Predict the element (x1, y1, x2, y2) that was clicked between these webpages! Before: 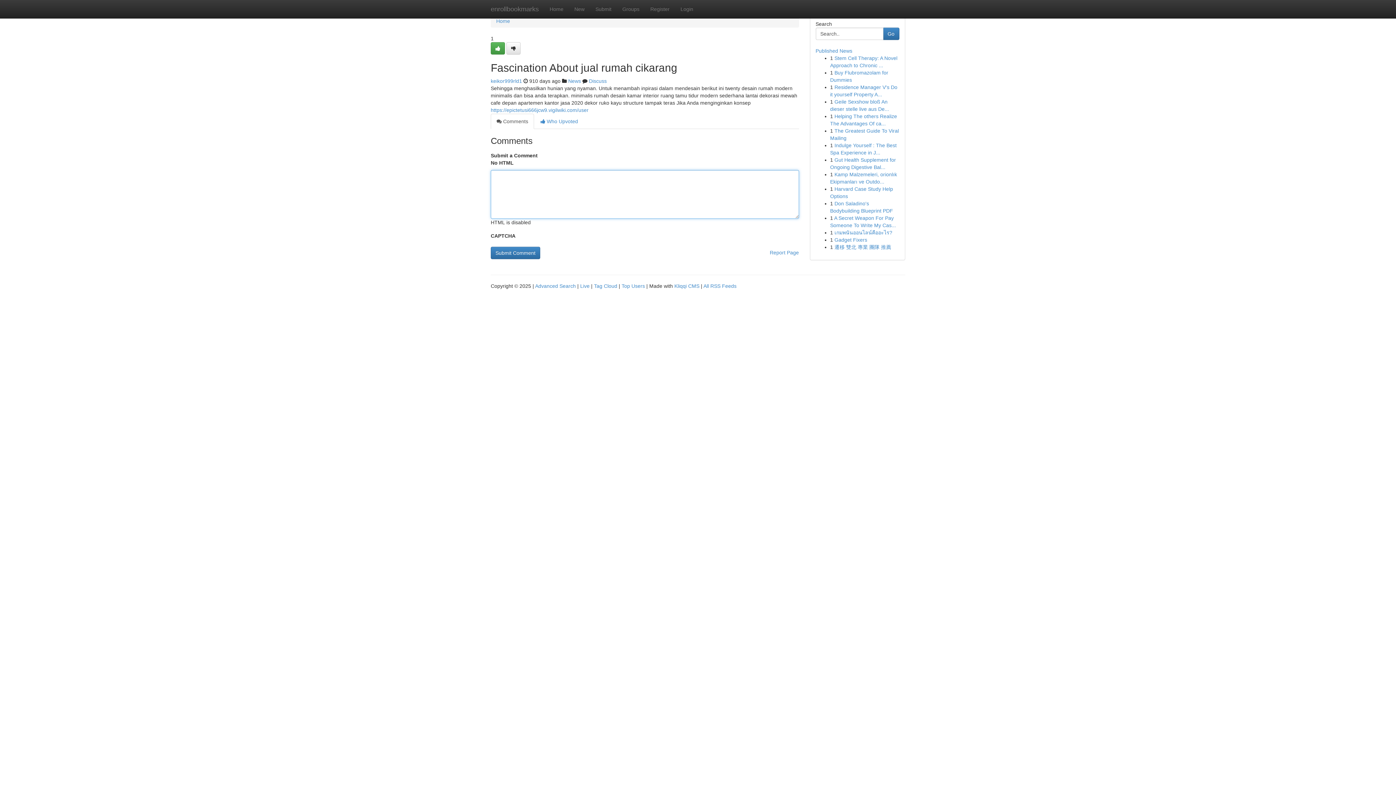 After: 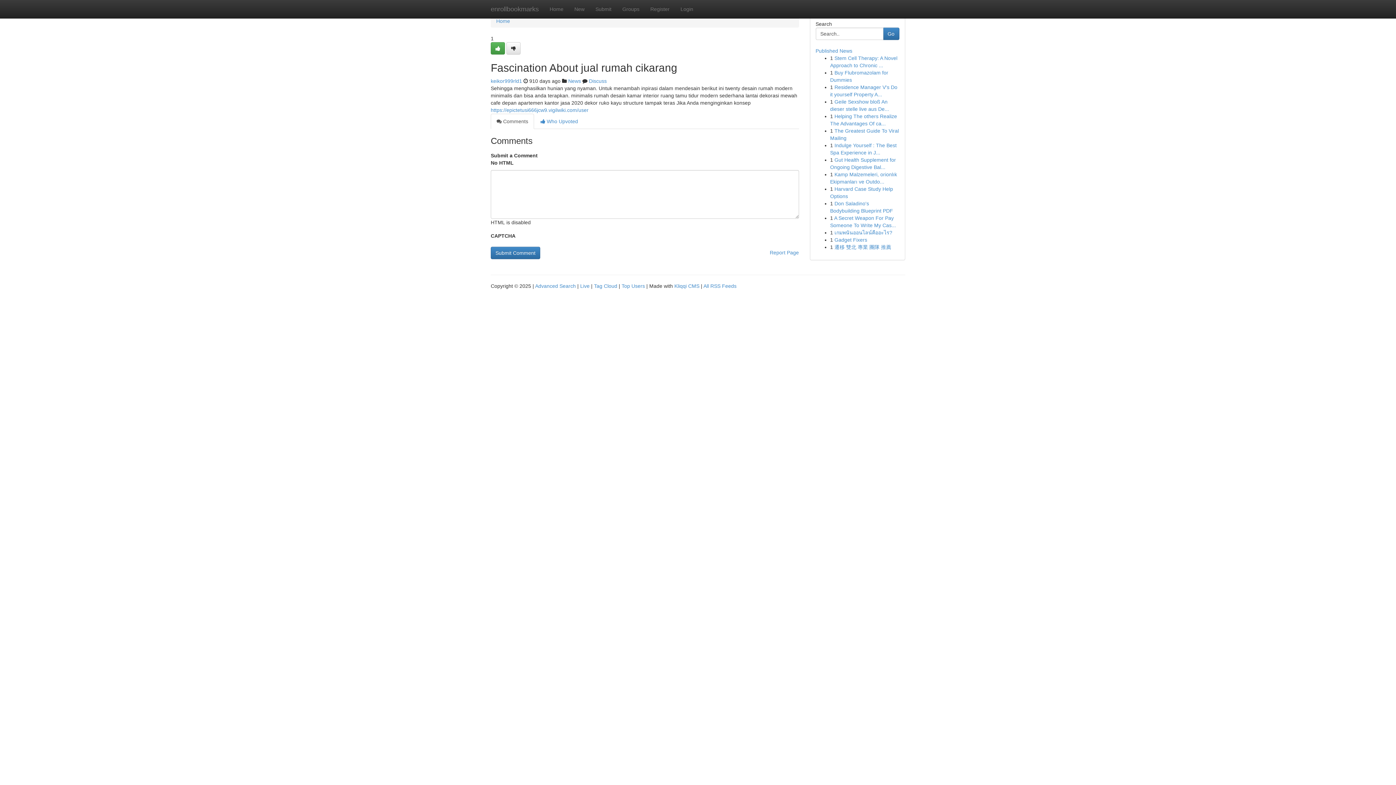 Action: bbox: (490, 113, 534, 129) label:  Comments